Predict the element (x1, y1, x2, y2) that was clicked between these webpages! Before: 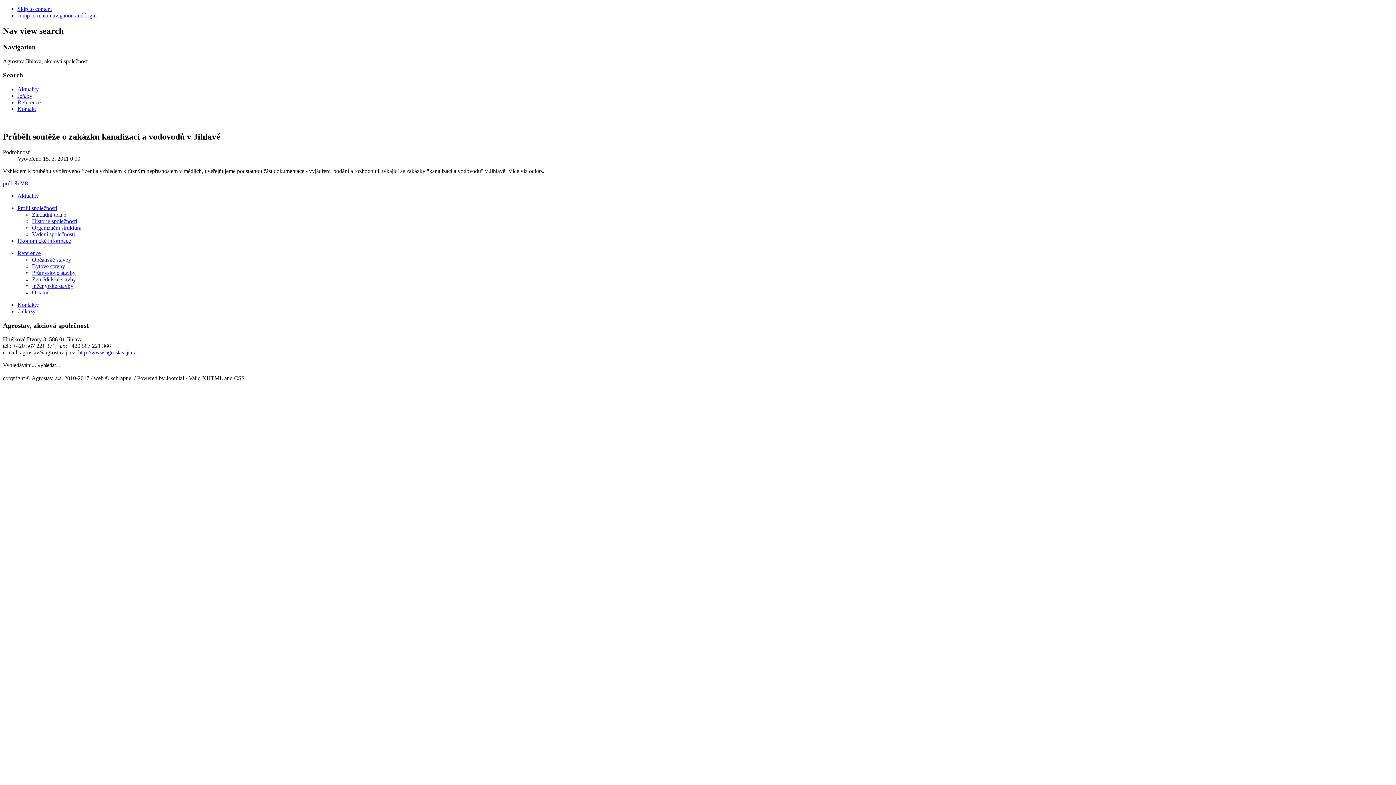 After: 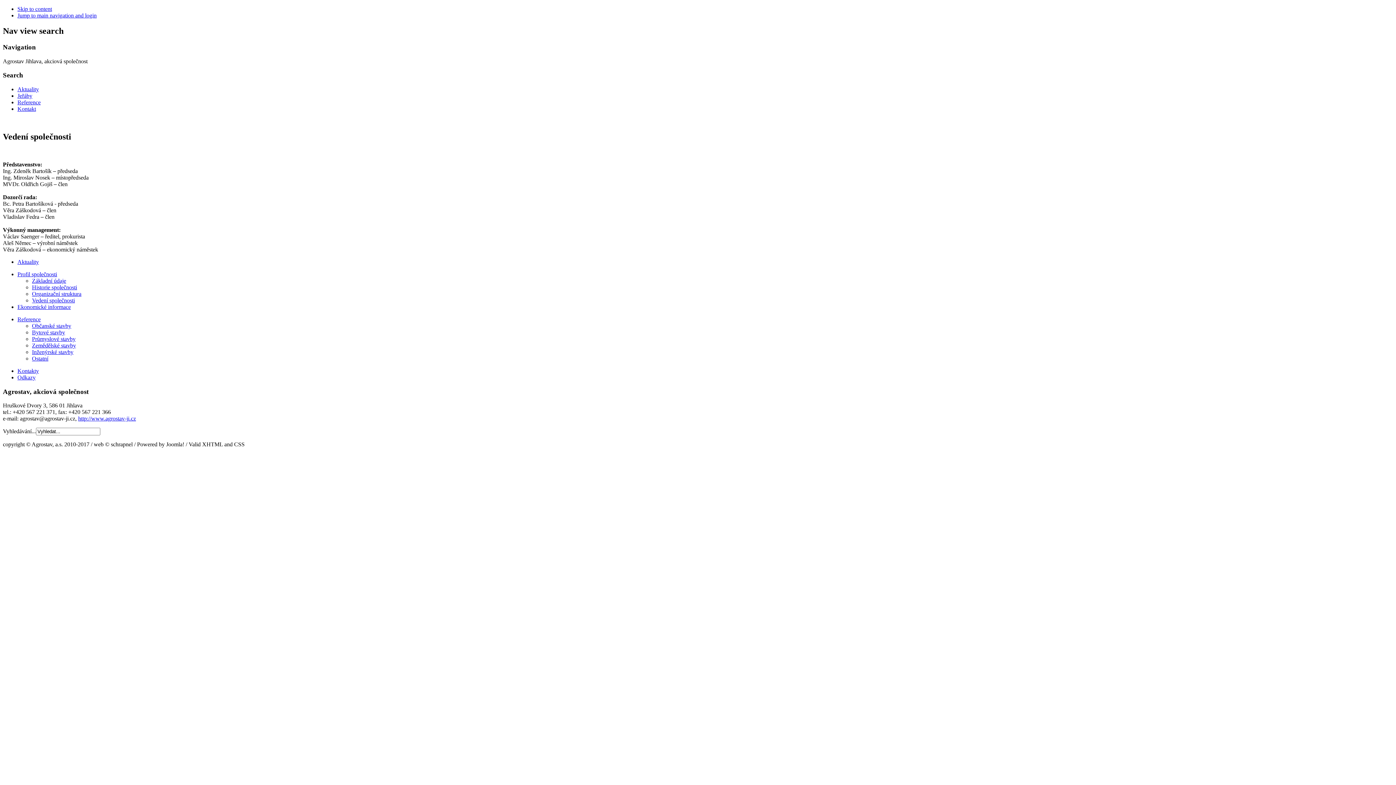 Action: label: Vedení společnosti bbox: (32, 231, 74, 237)